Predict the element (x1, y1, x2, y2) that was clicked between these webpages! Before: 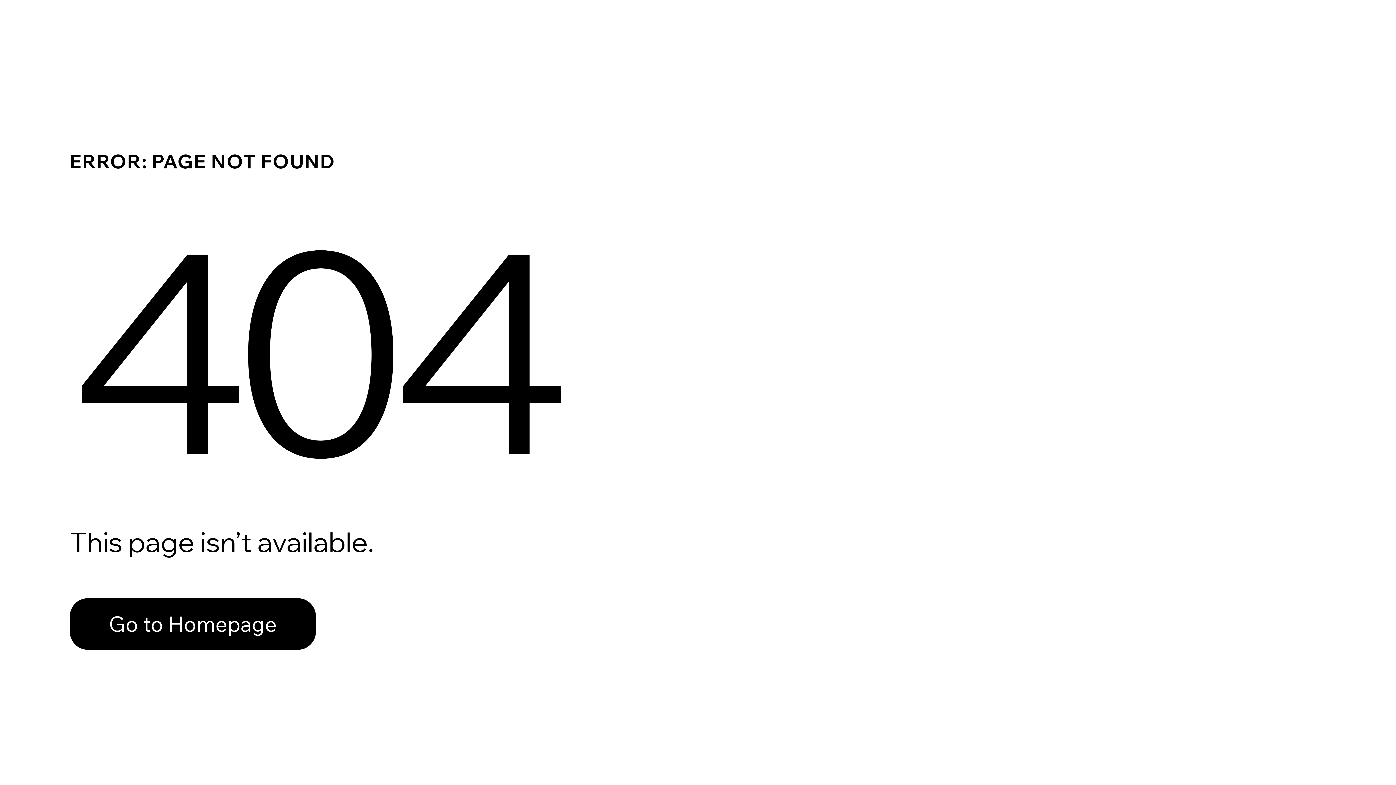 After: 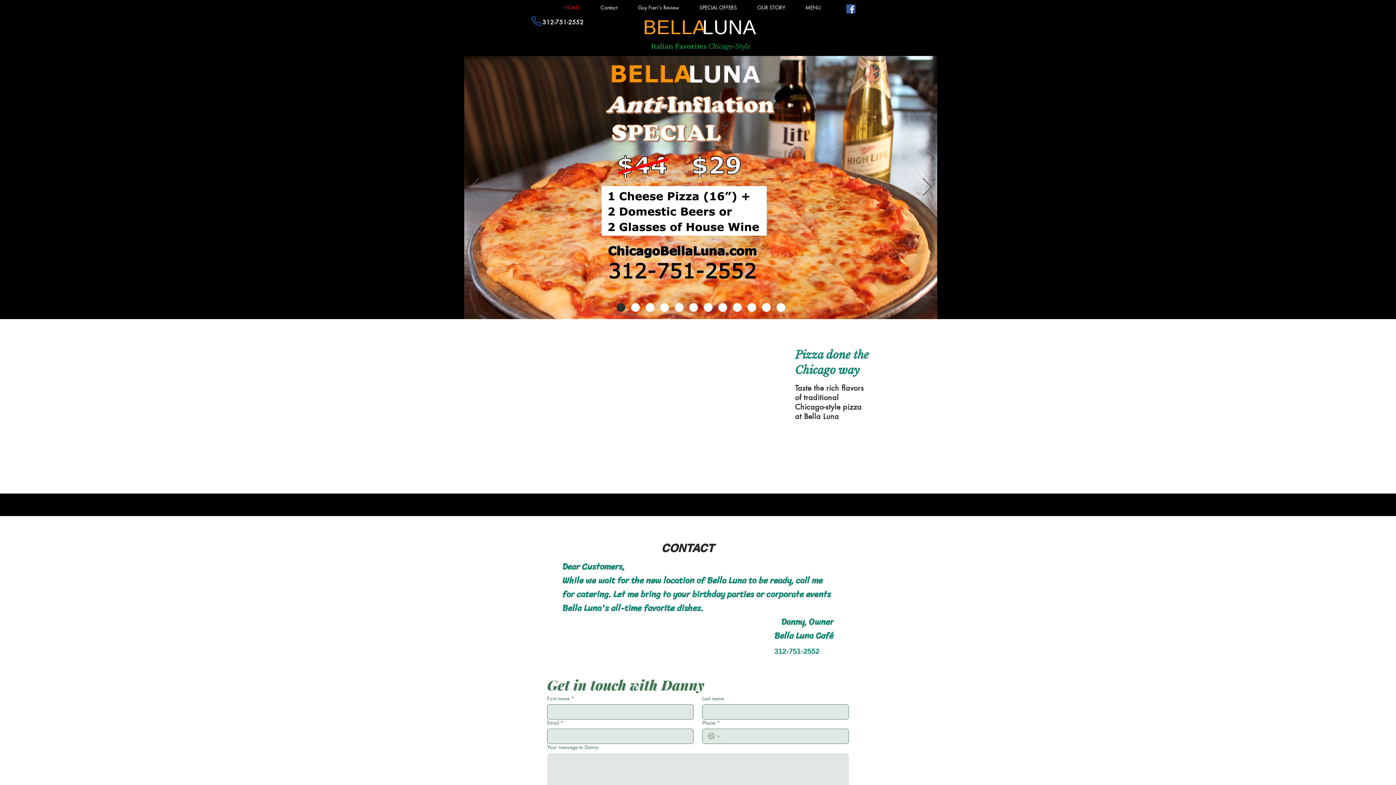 Action: label: Go to Homepage bbox: (69, 598, 316, 650)